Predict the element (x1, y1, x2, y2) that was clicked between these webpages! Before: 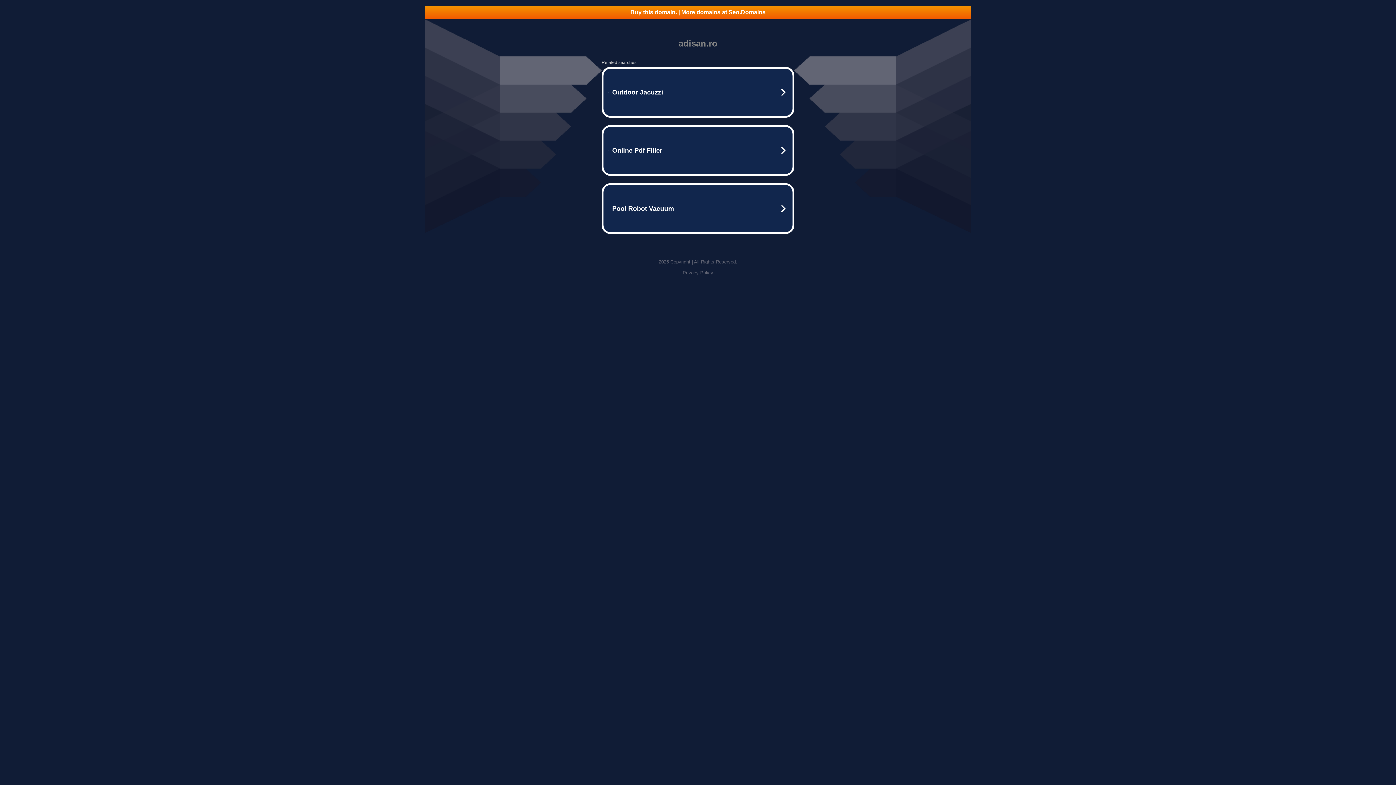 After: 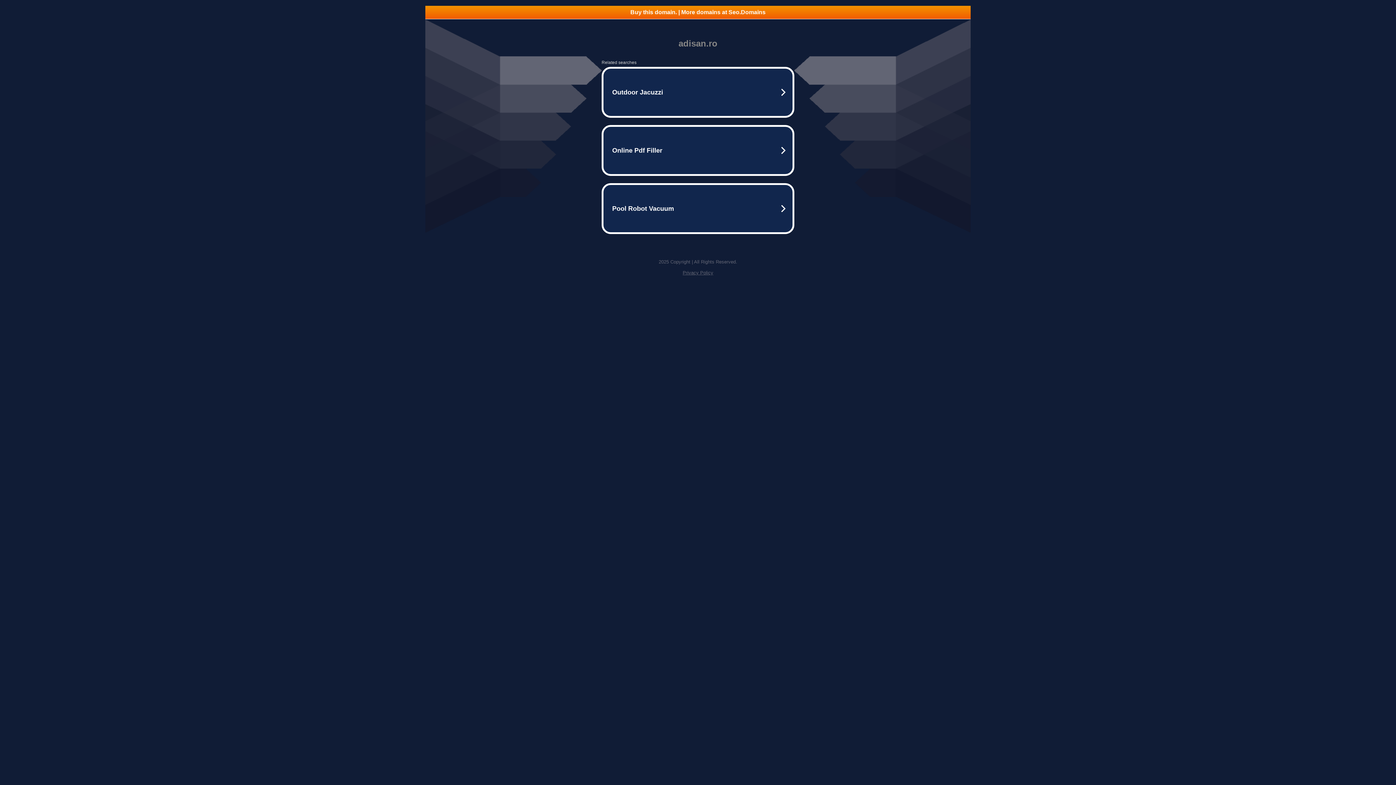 Action: bbox: (682, 270, 713, 275) label: Privacy Policy